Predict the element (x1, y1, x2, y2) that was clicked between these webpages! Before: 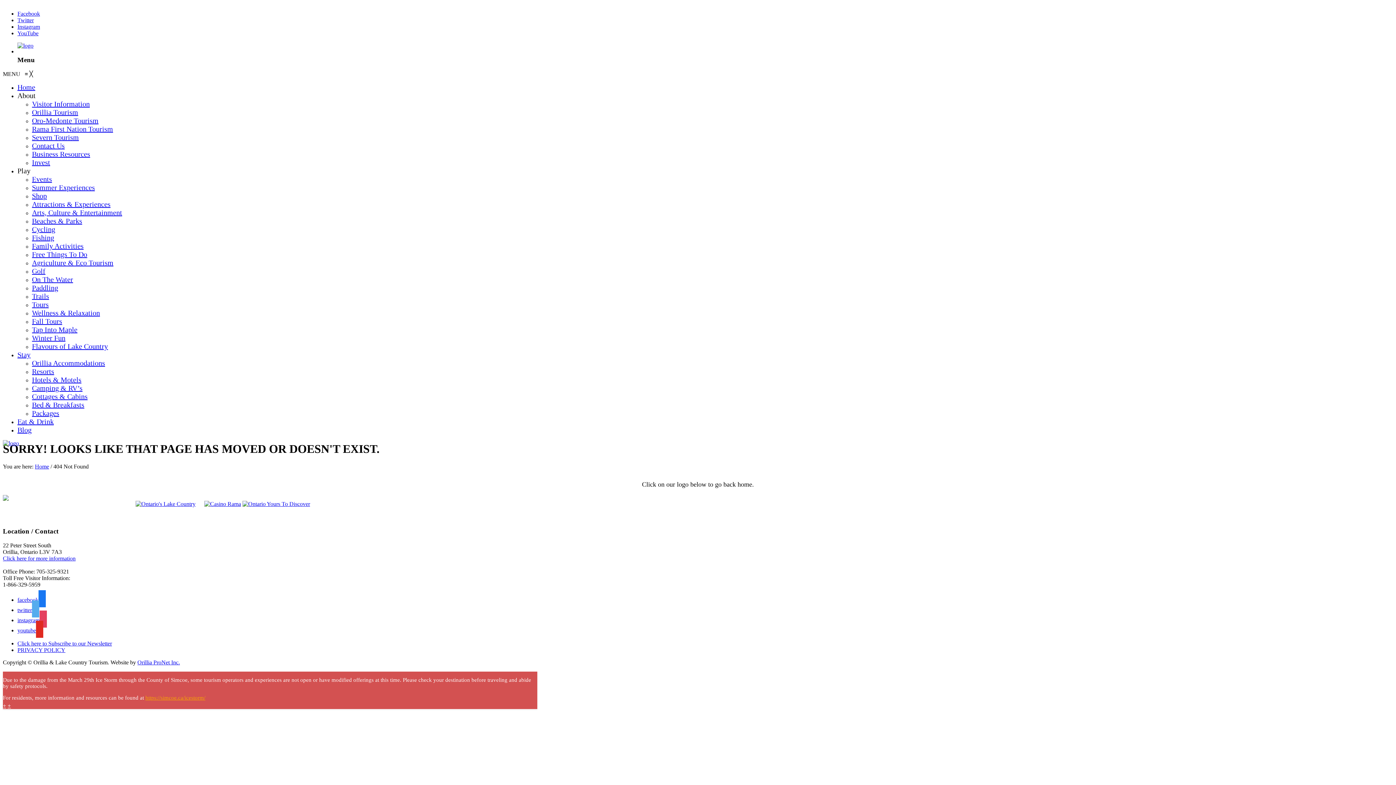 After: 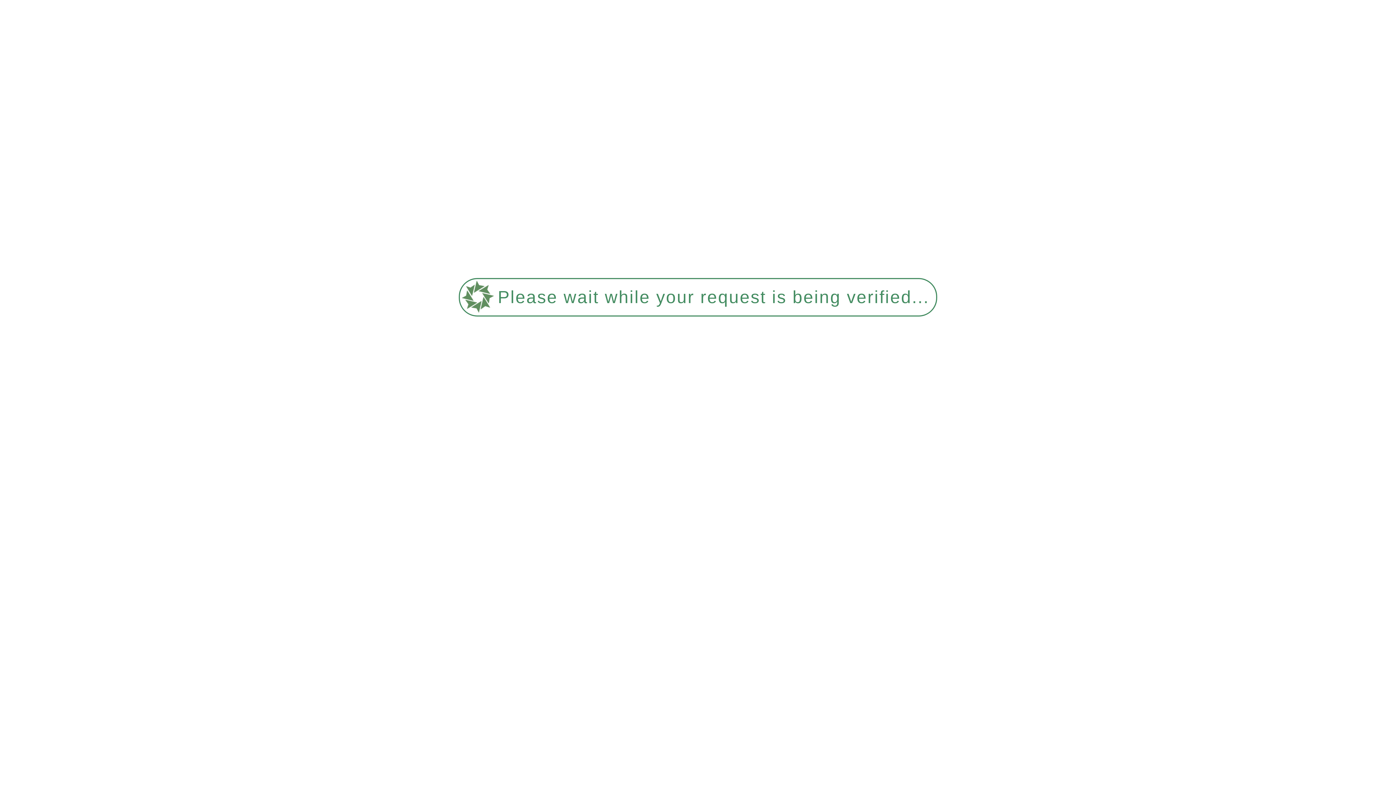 Action: label: Packages bbox: (32, 409, 59, 417)